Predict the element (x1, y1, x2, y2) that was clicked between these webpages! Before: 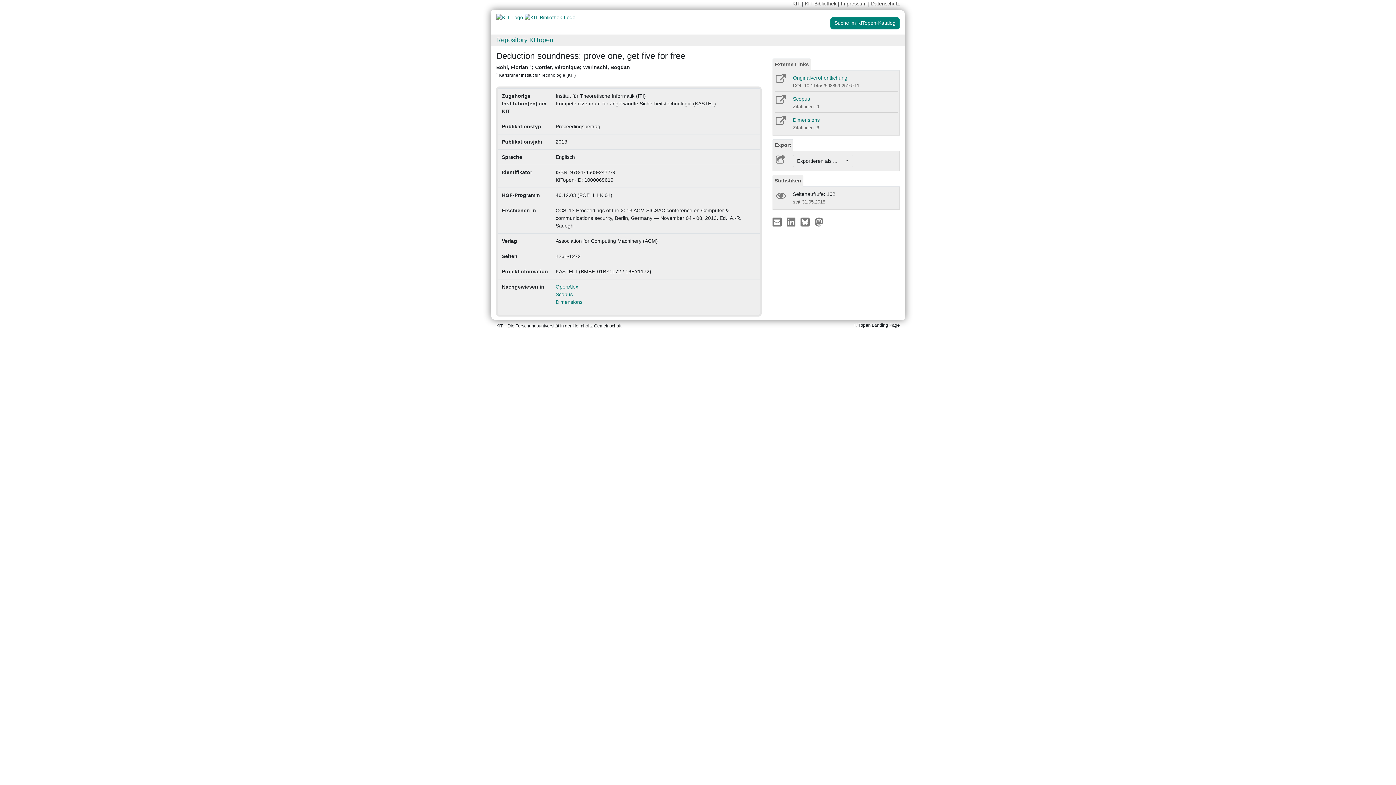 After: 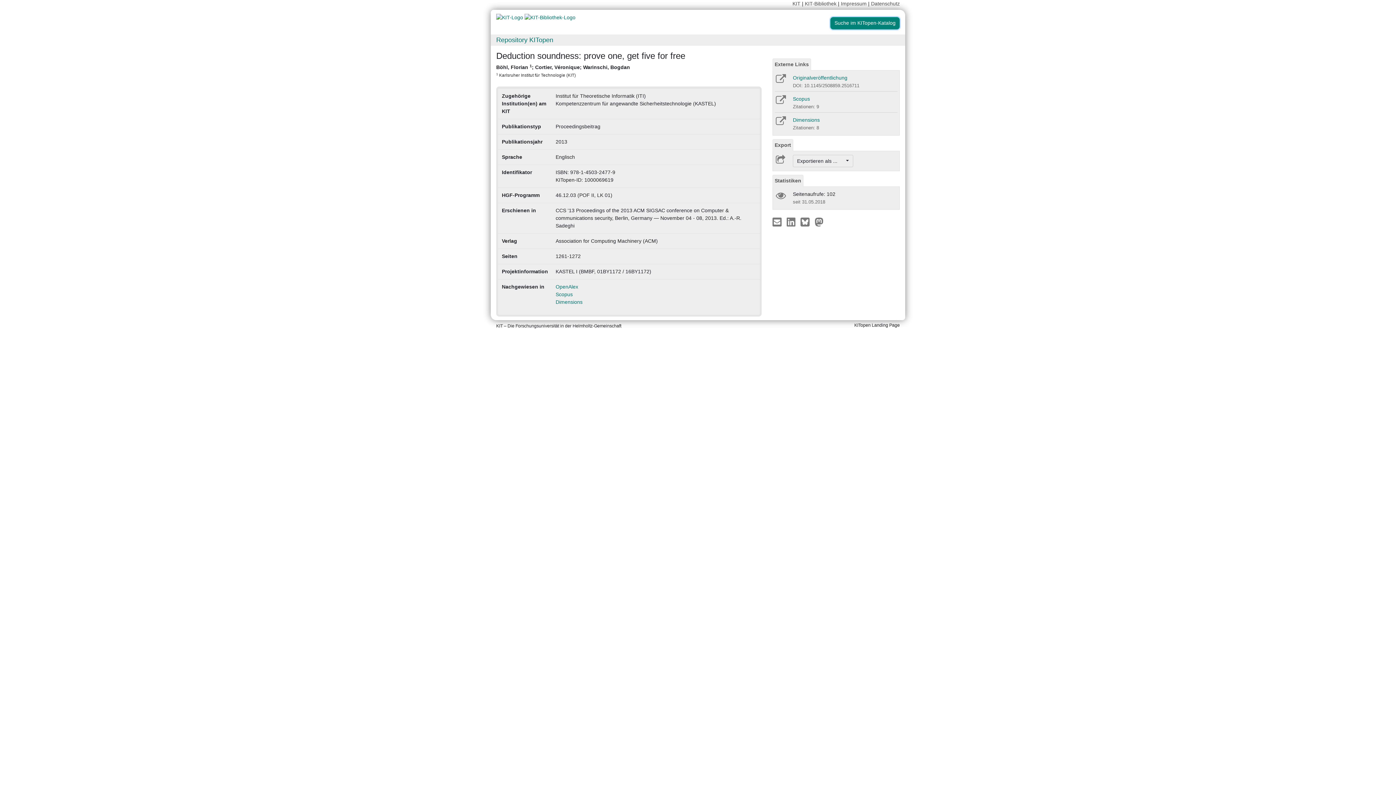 Action: label: Suche im KITopen-Katalog bbox: (830, 17, 900, 29)